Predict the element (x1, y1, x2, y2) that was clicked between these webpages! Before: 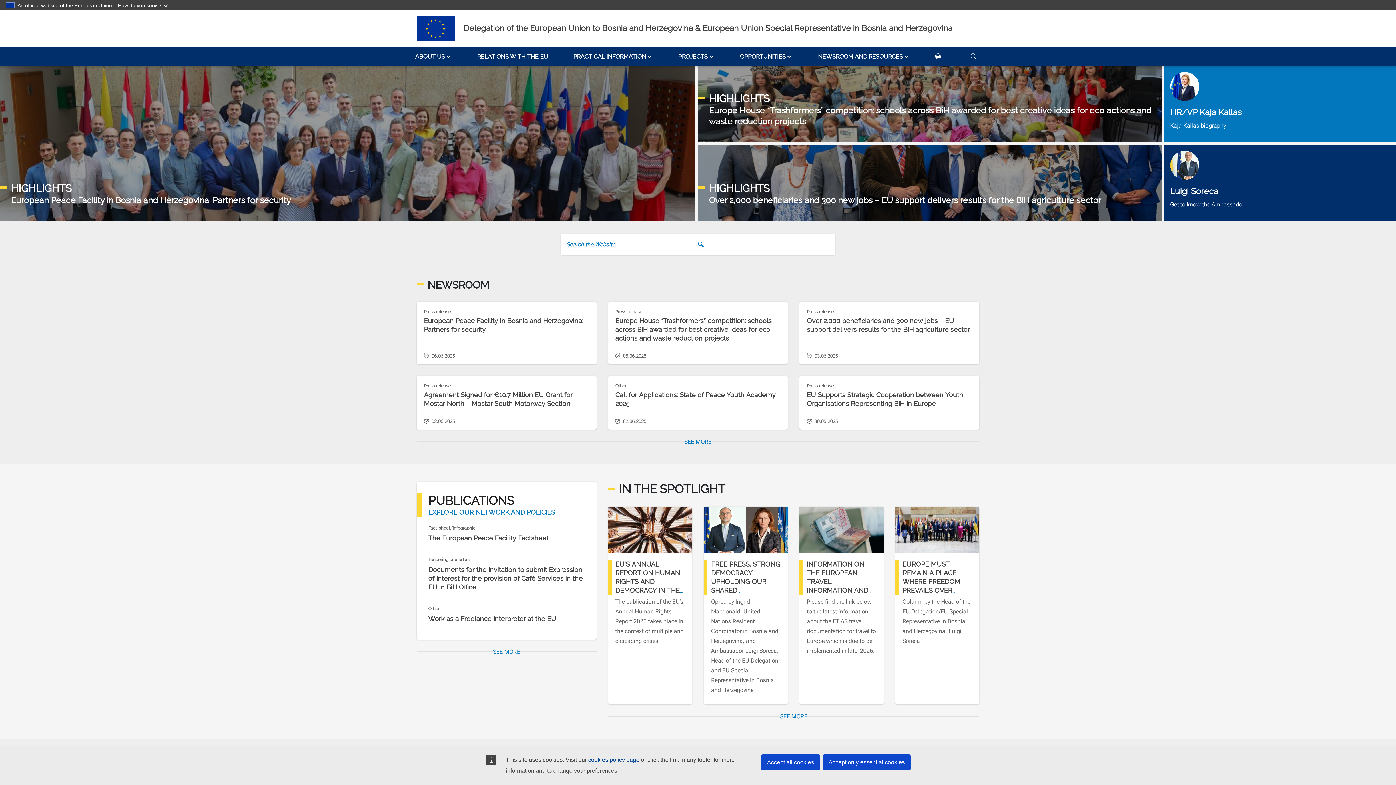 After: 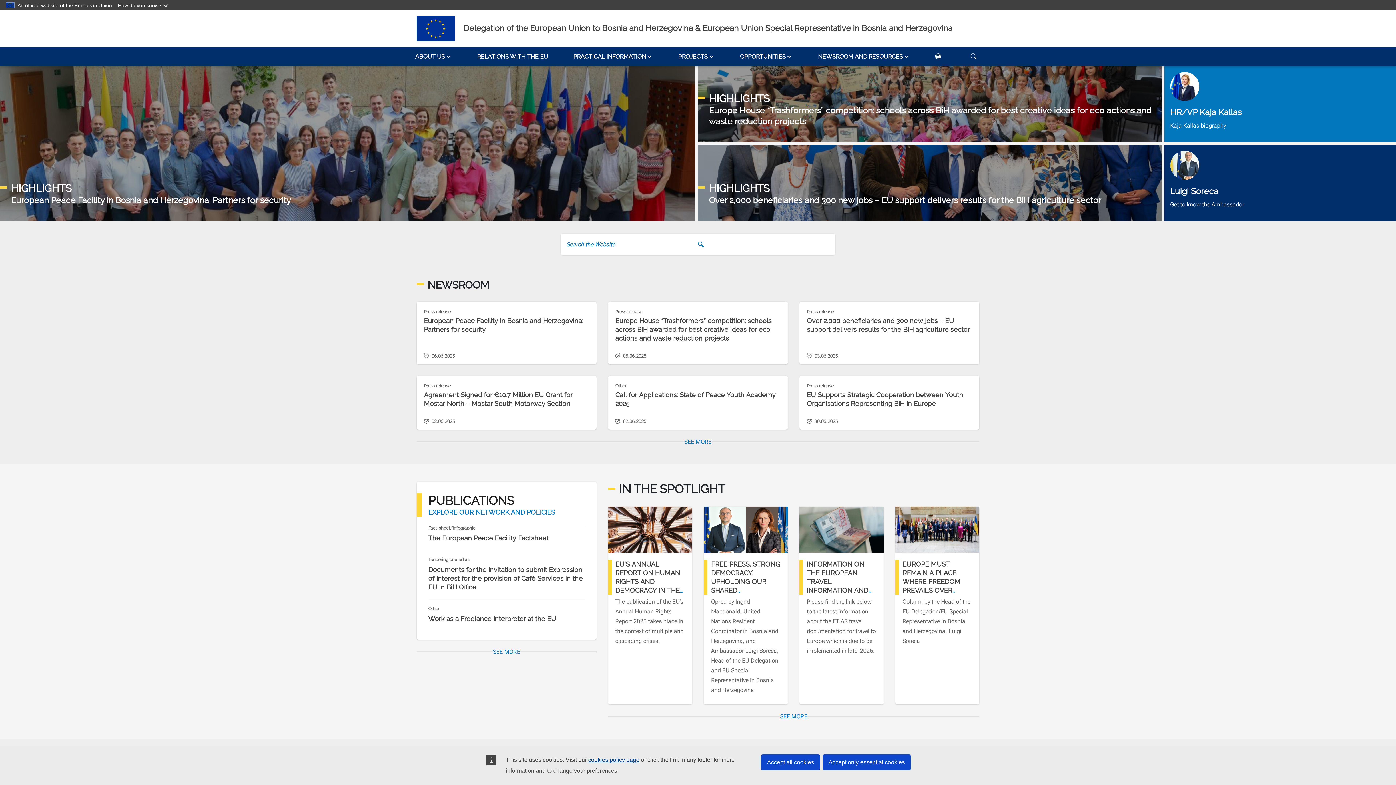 Action: bbox: (931, 47, 950, 66)